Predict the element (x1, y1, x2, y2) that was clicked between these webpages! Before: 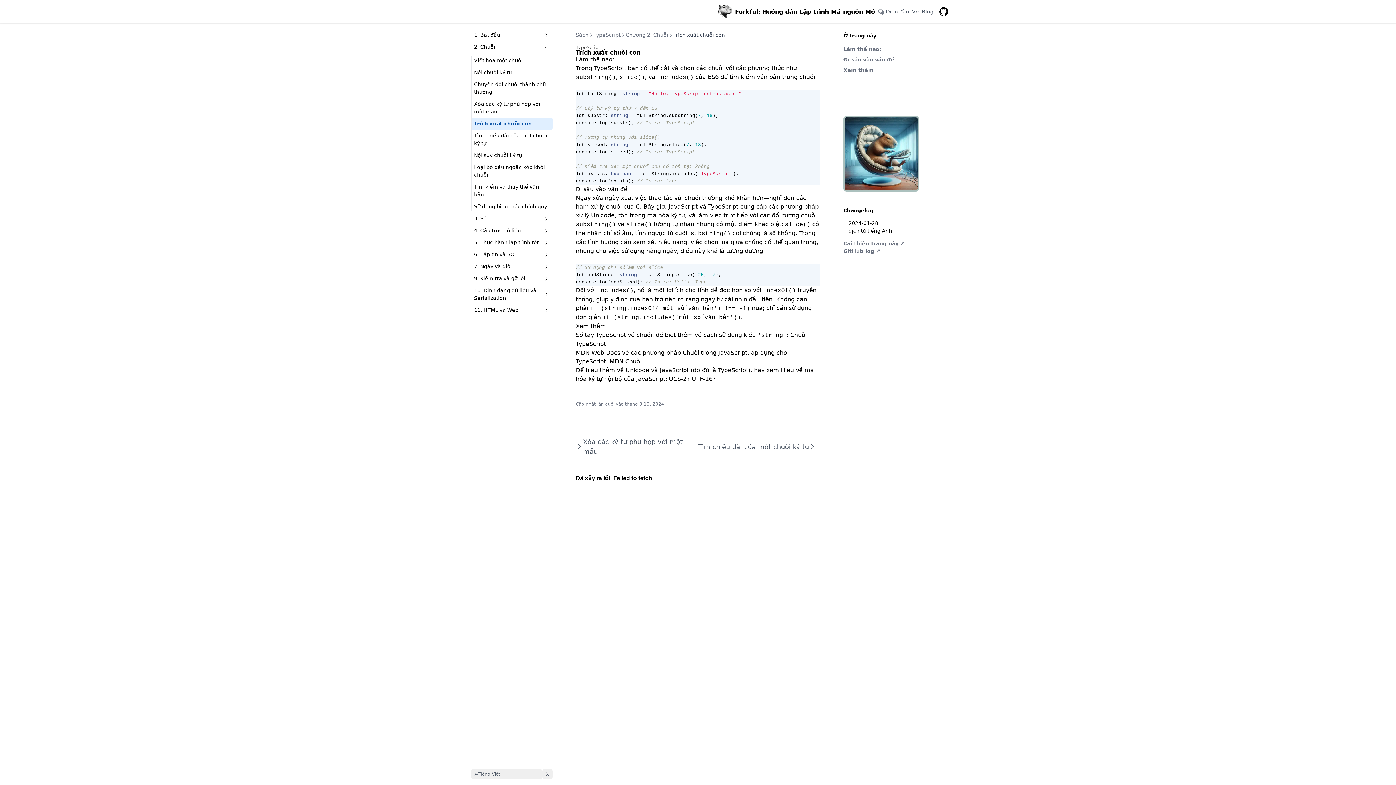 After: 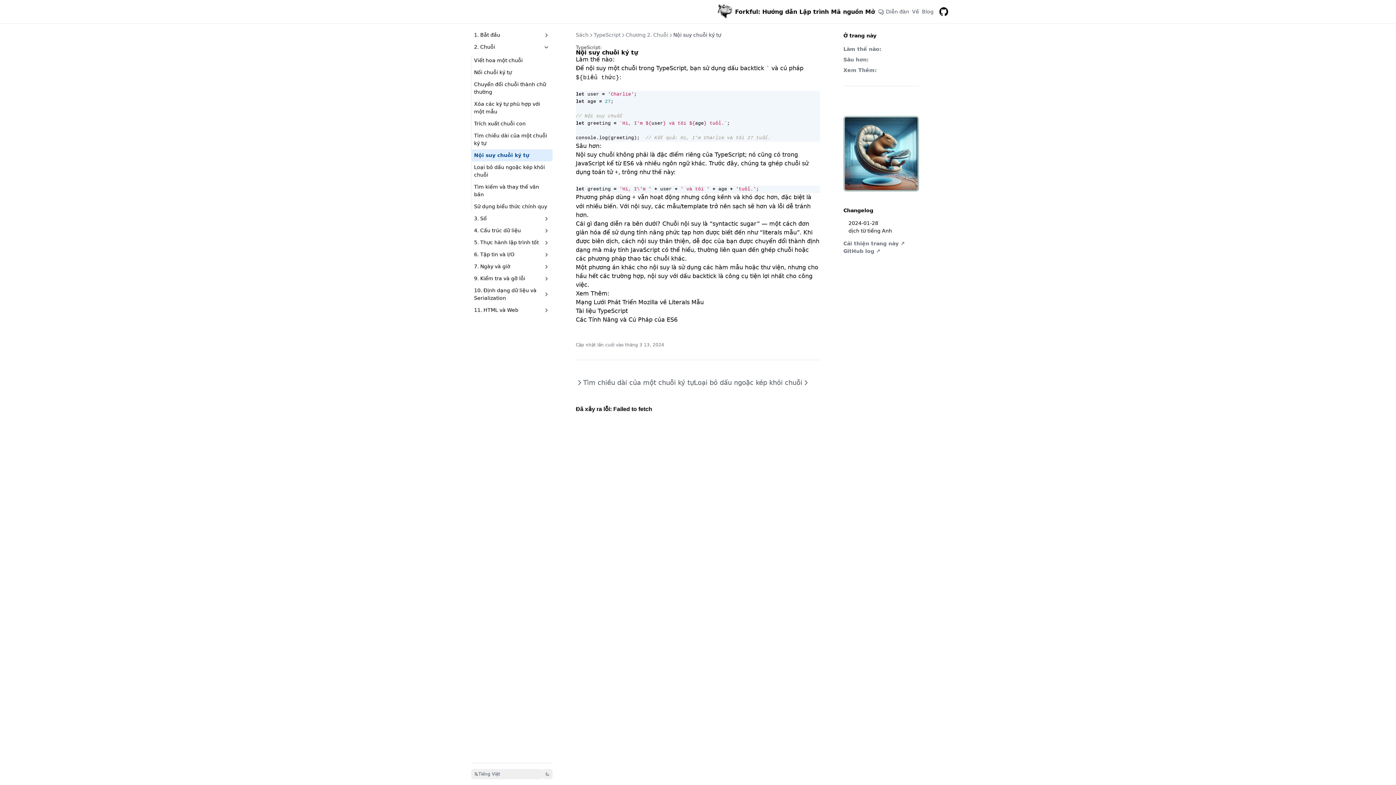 Action: label: Nội suy chuỗi ký tự bbox: (471, 149, 552, 161)